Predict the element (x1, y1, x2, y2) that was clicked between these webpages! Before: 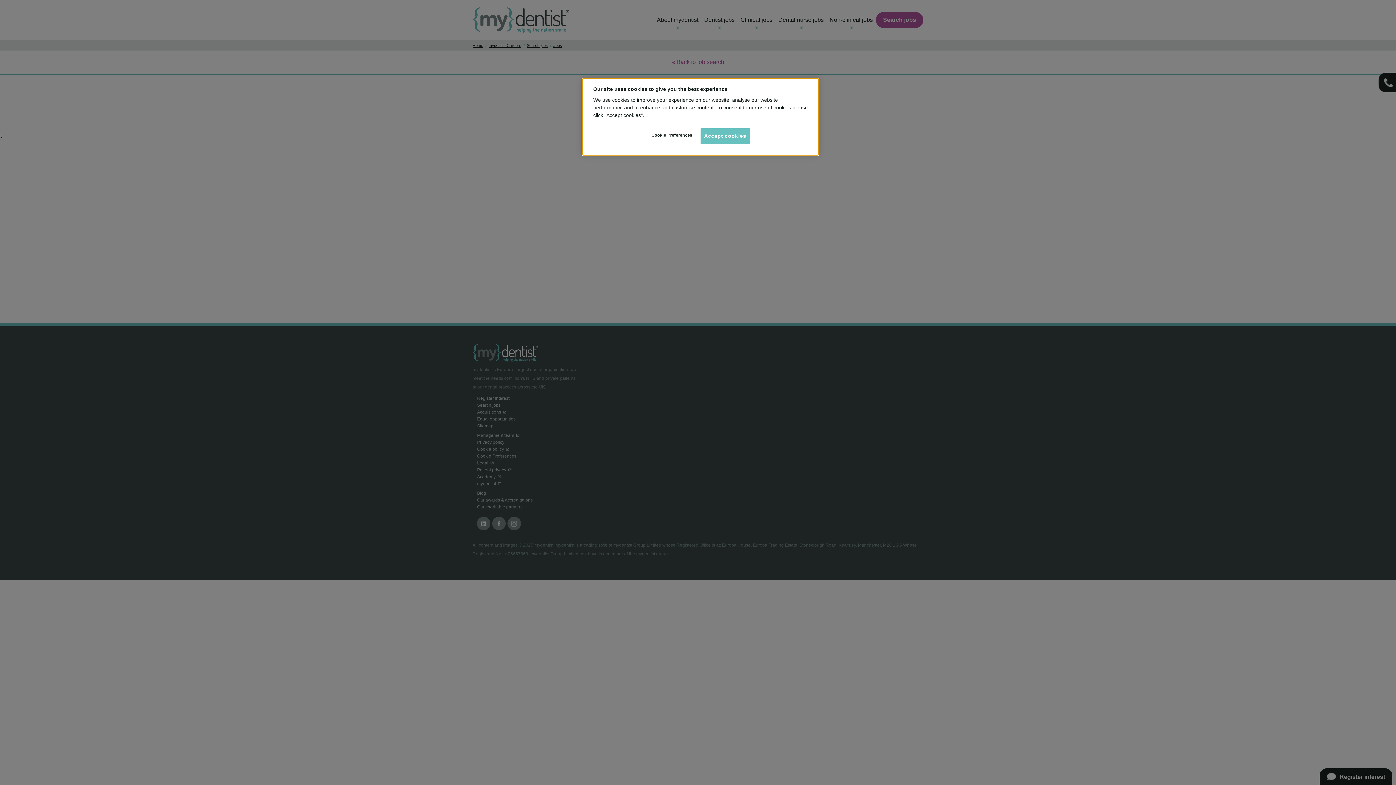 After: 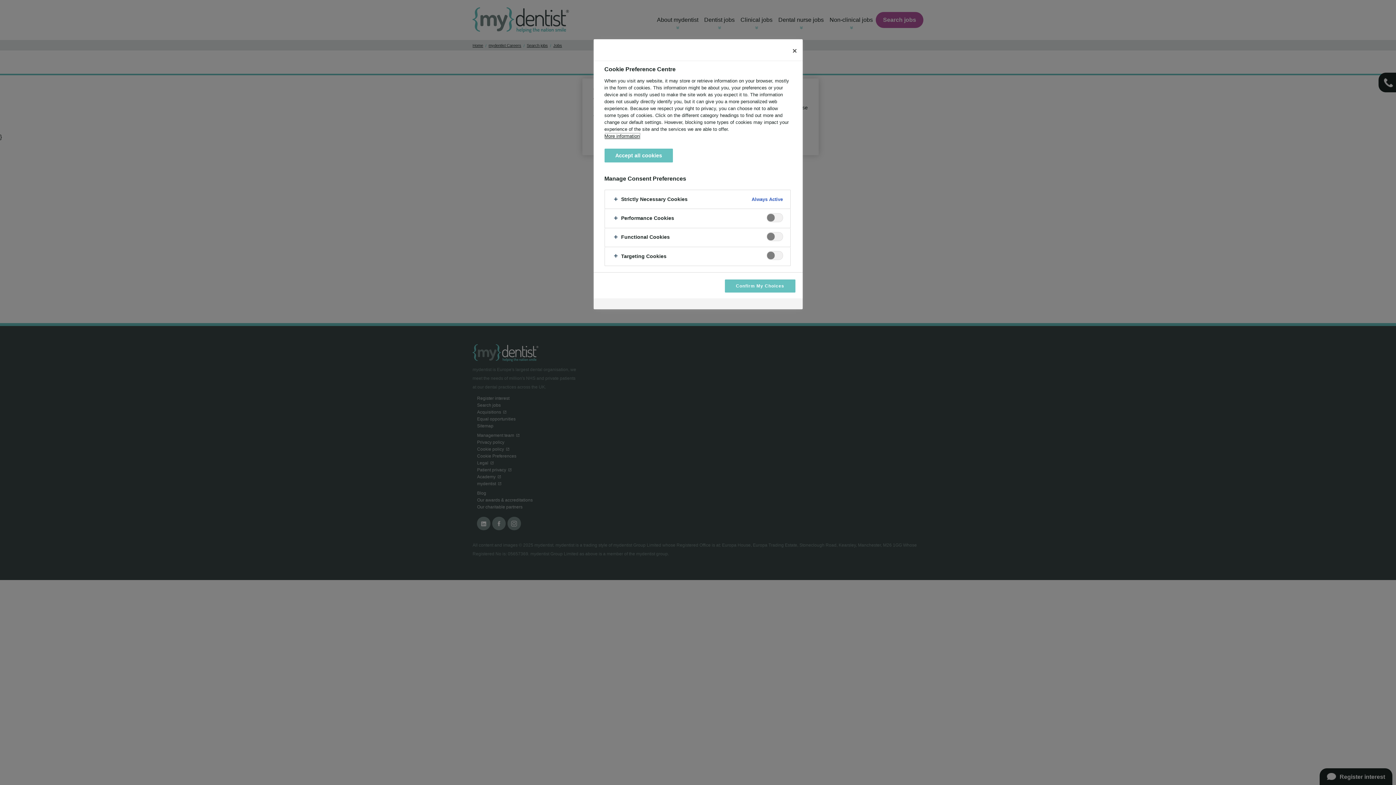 Action: label: Cookie Preferences bbox: (647, 128, 696, 142)